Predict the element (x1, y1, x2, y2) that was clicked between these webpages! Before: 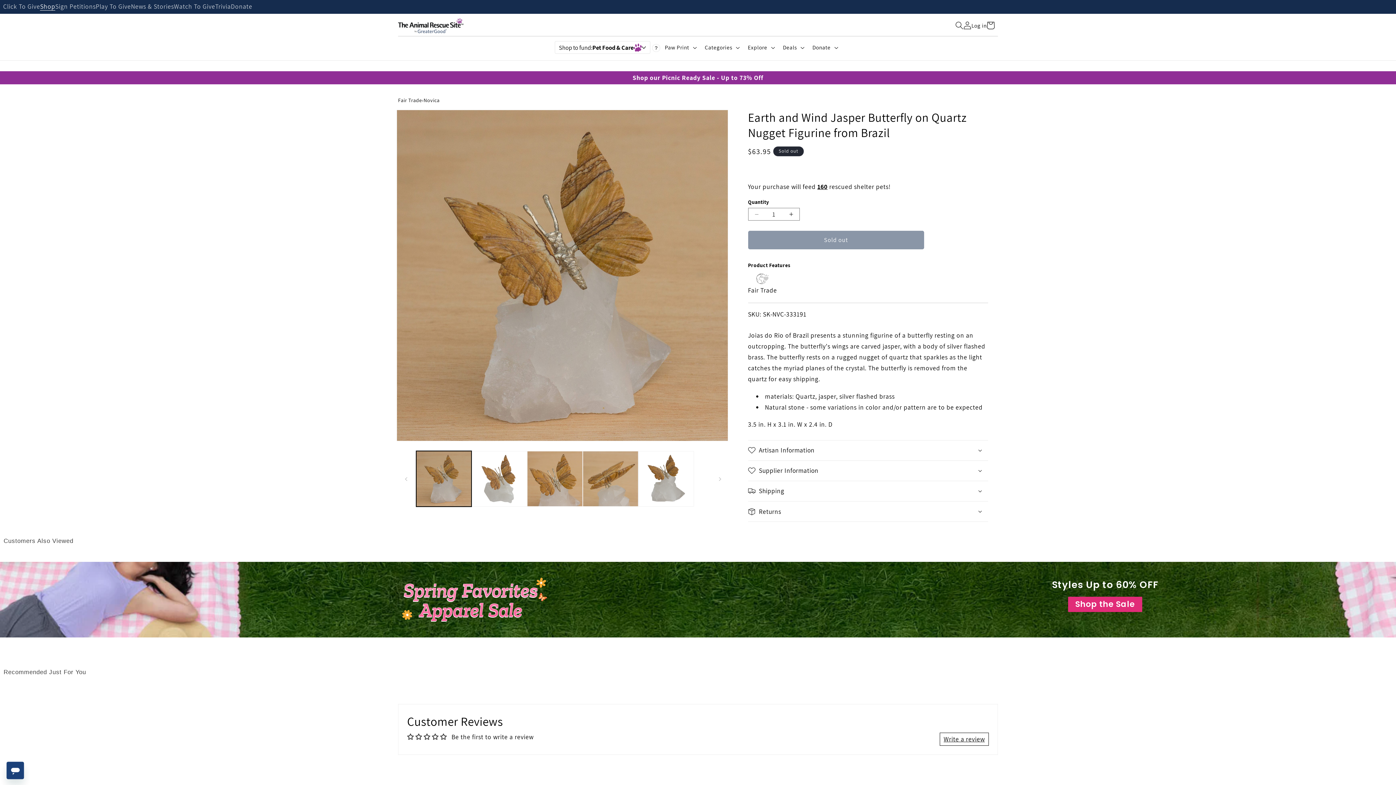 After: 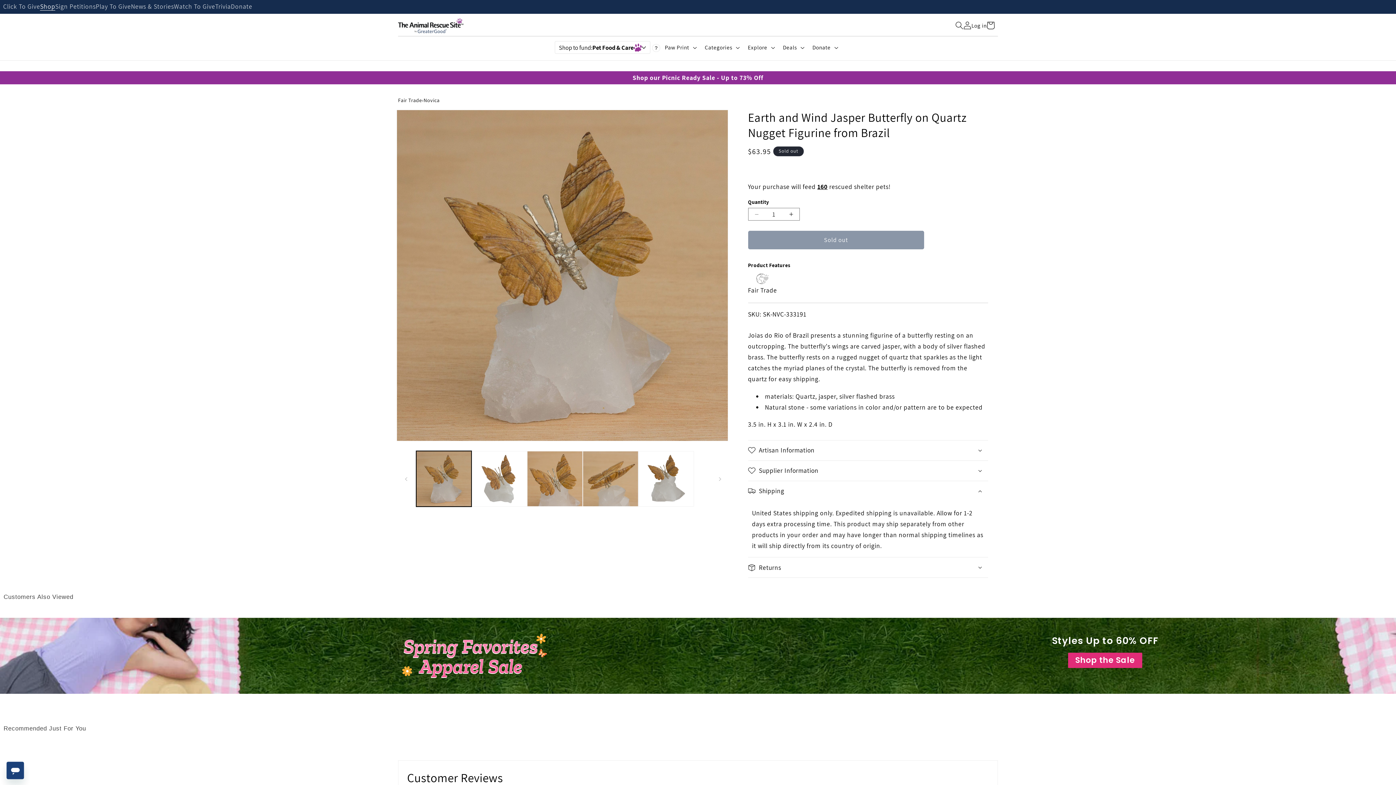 Action: bbox: (748, 481, 988, 501) label: Shipping